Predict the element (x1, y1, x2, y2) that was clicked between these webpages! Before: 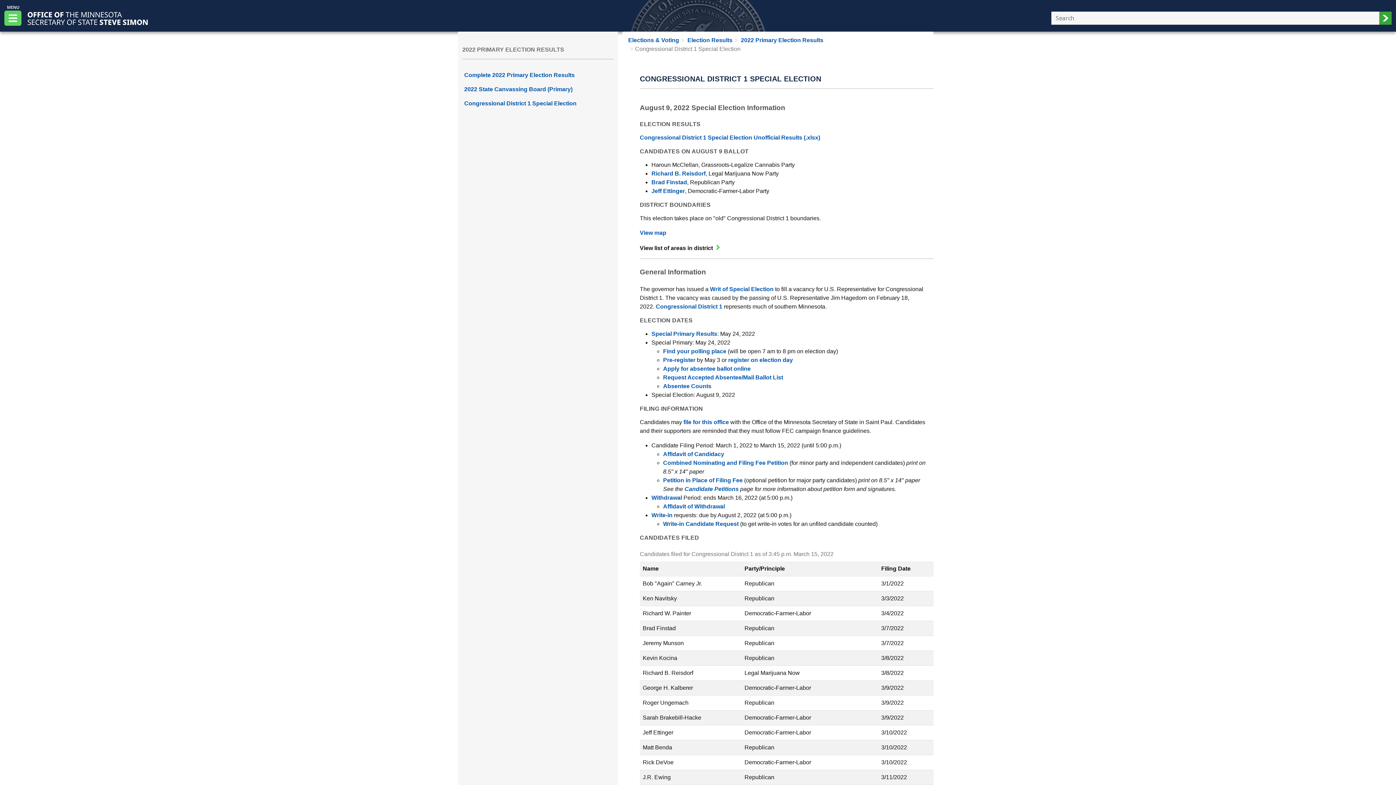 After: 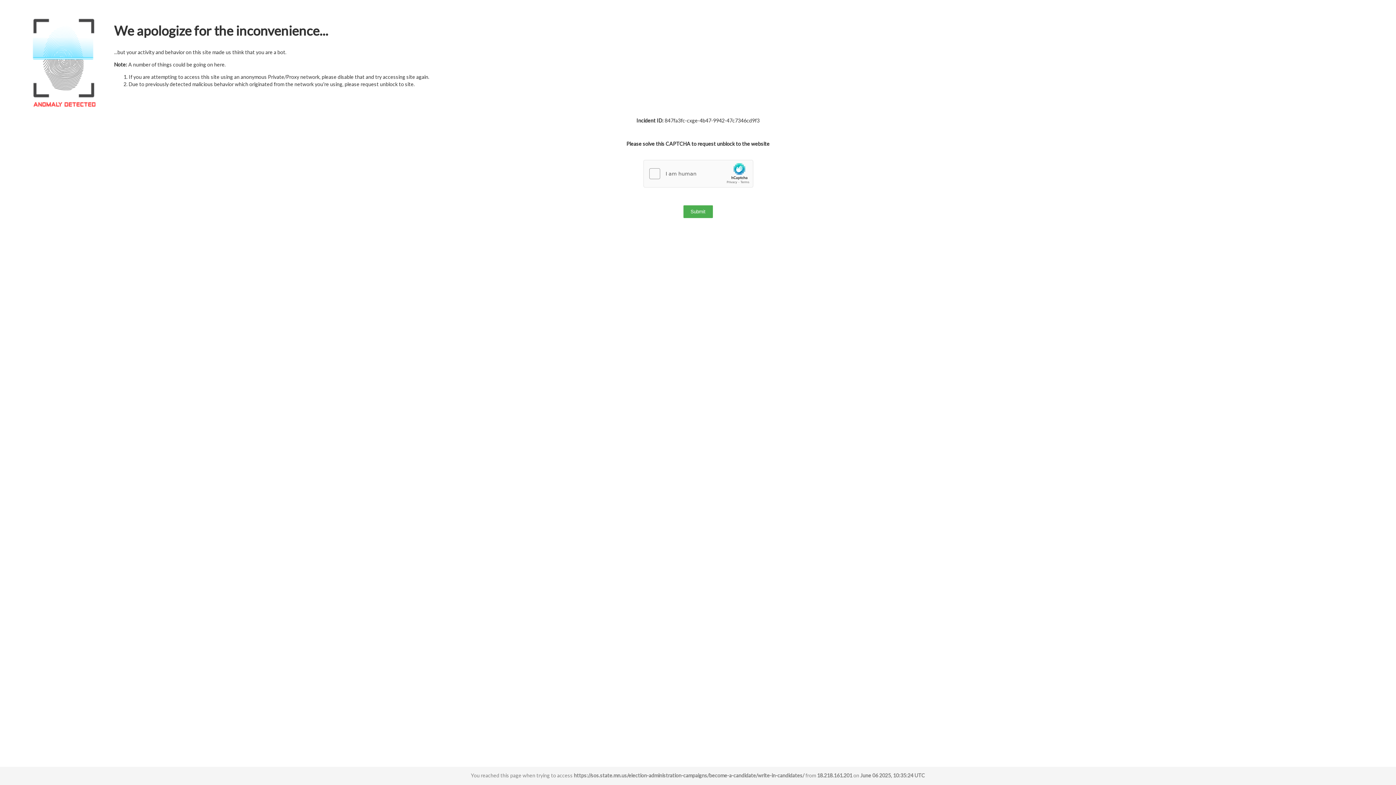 Action: label: Write-in bbox: (651, 512, 672, 518)